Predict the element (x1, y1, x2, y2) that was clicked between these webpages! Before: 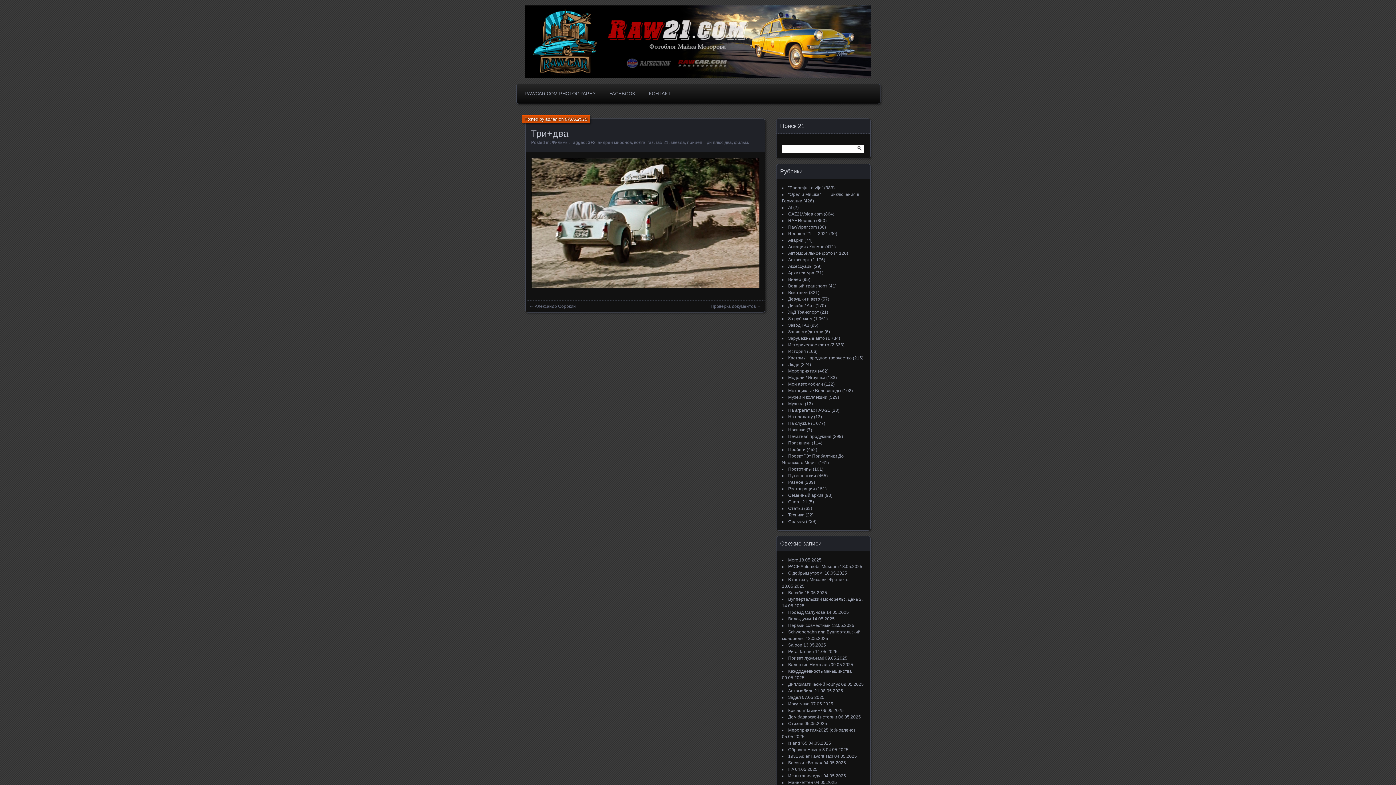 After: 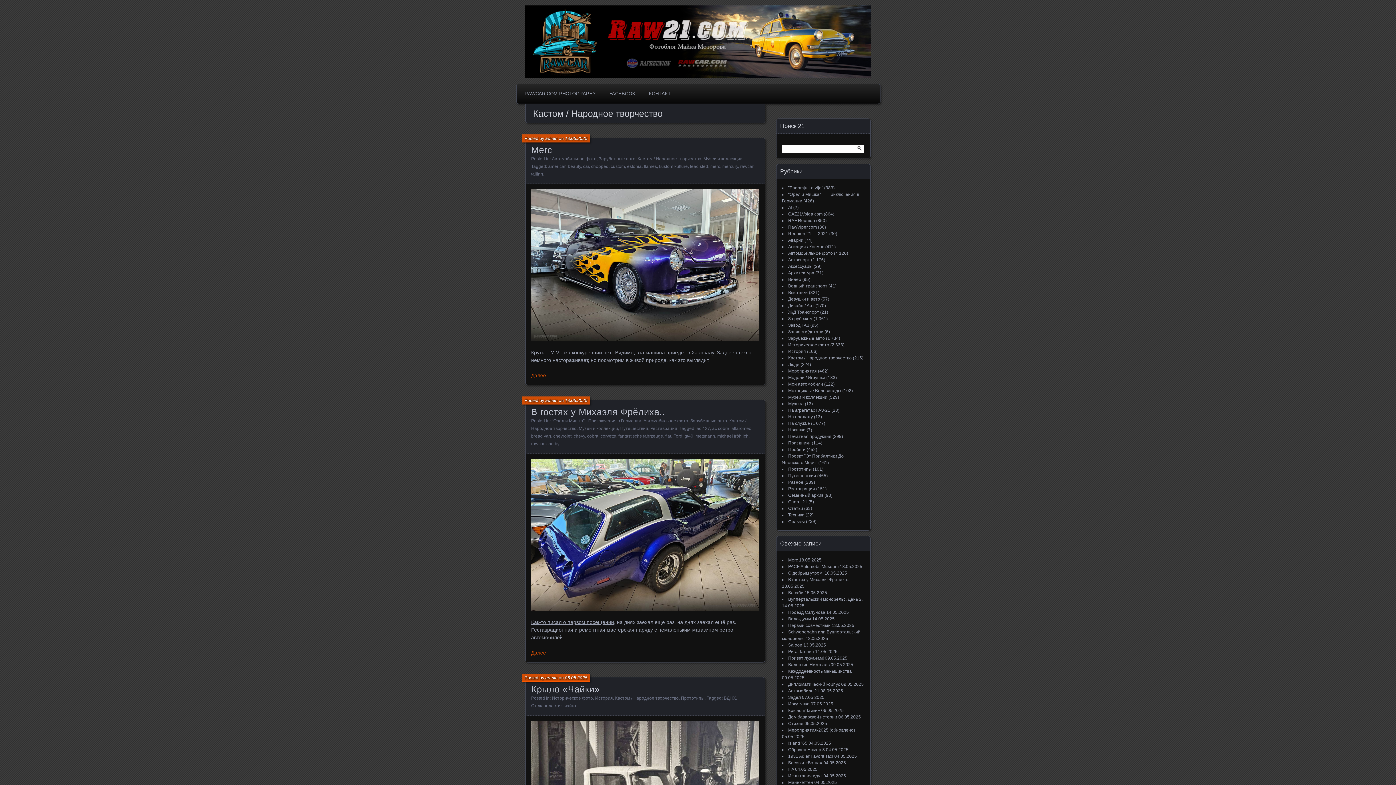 Action: label: Кастом / Народное творчество bbox: (788, 355, 852, 360)